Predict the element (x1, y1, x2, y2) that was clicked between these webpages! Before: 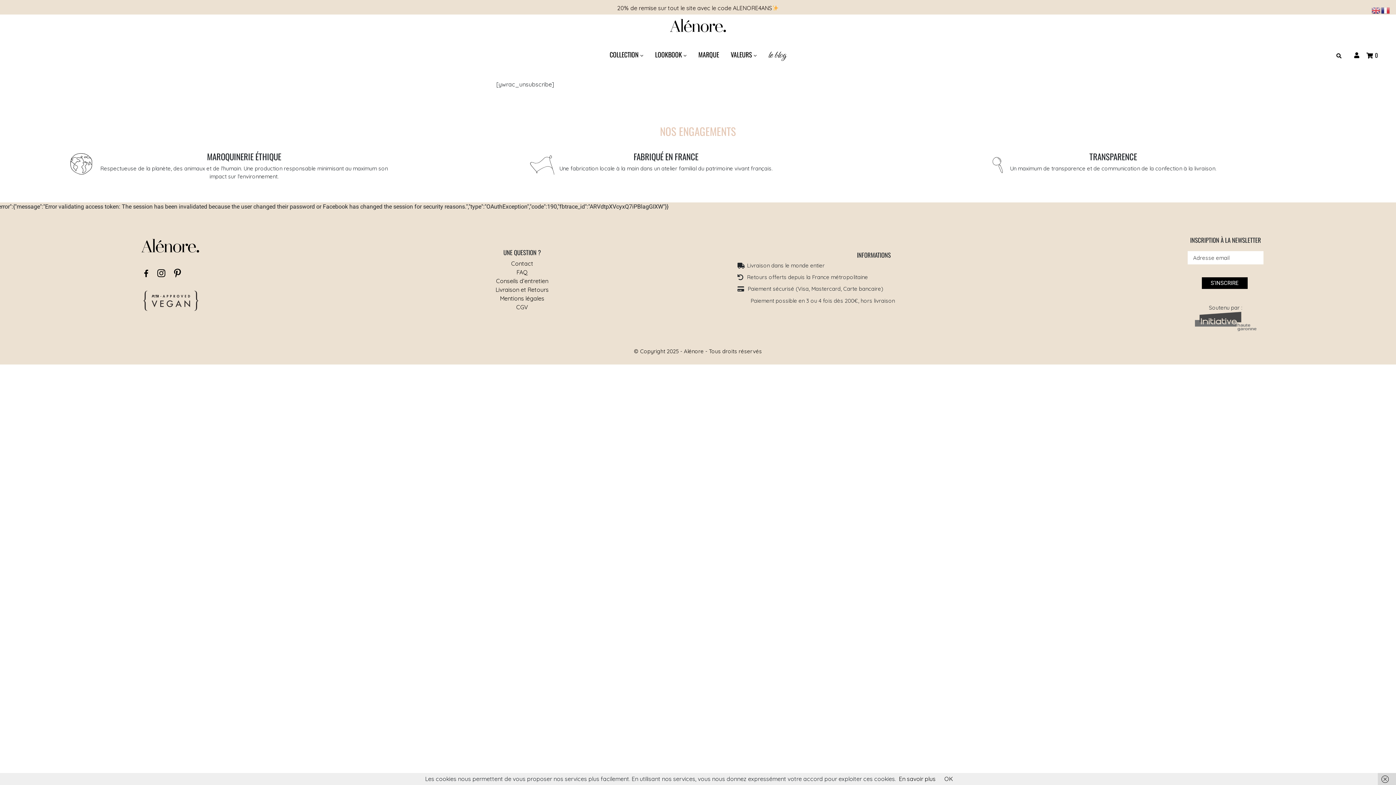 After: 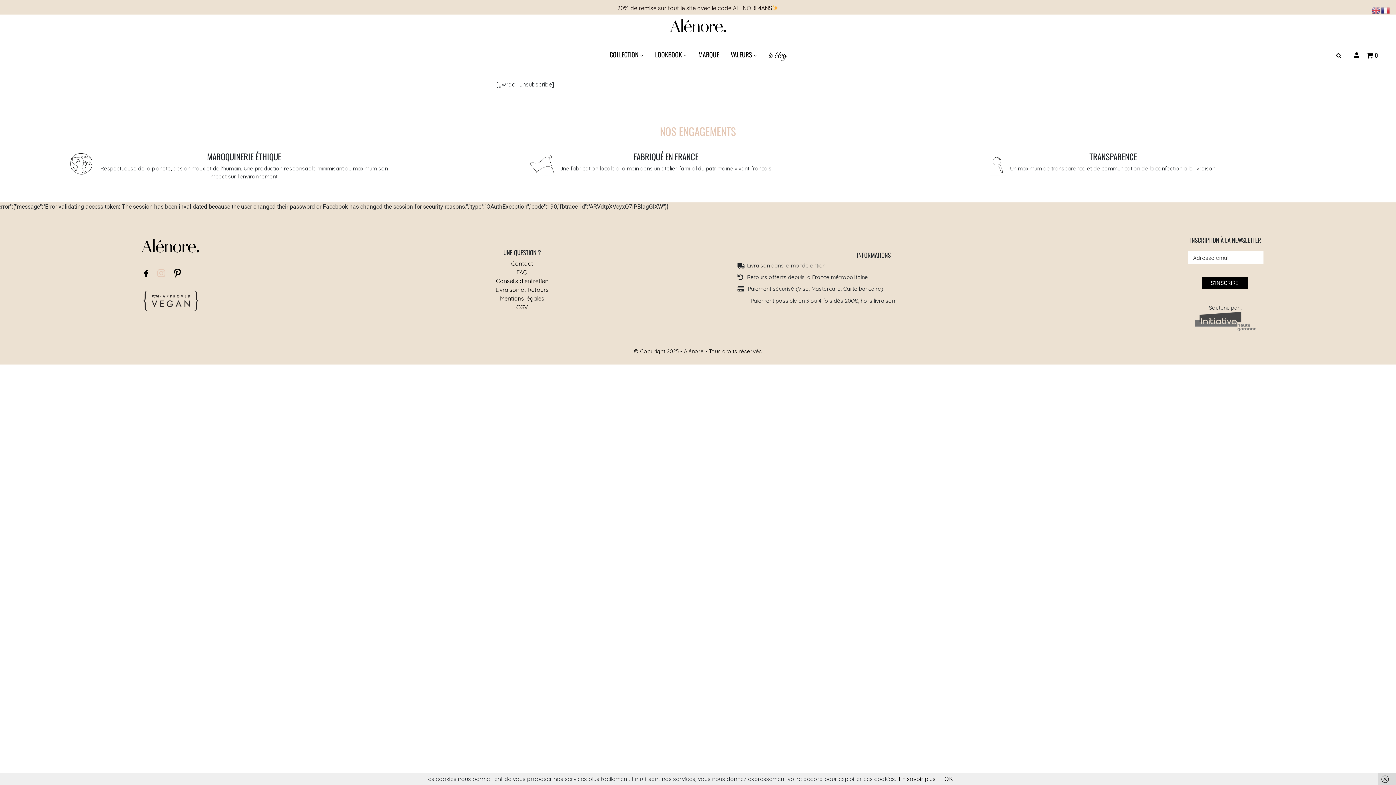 Action: bbox: (157, 267, 165, 278)